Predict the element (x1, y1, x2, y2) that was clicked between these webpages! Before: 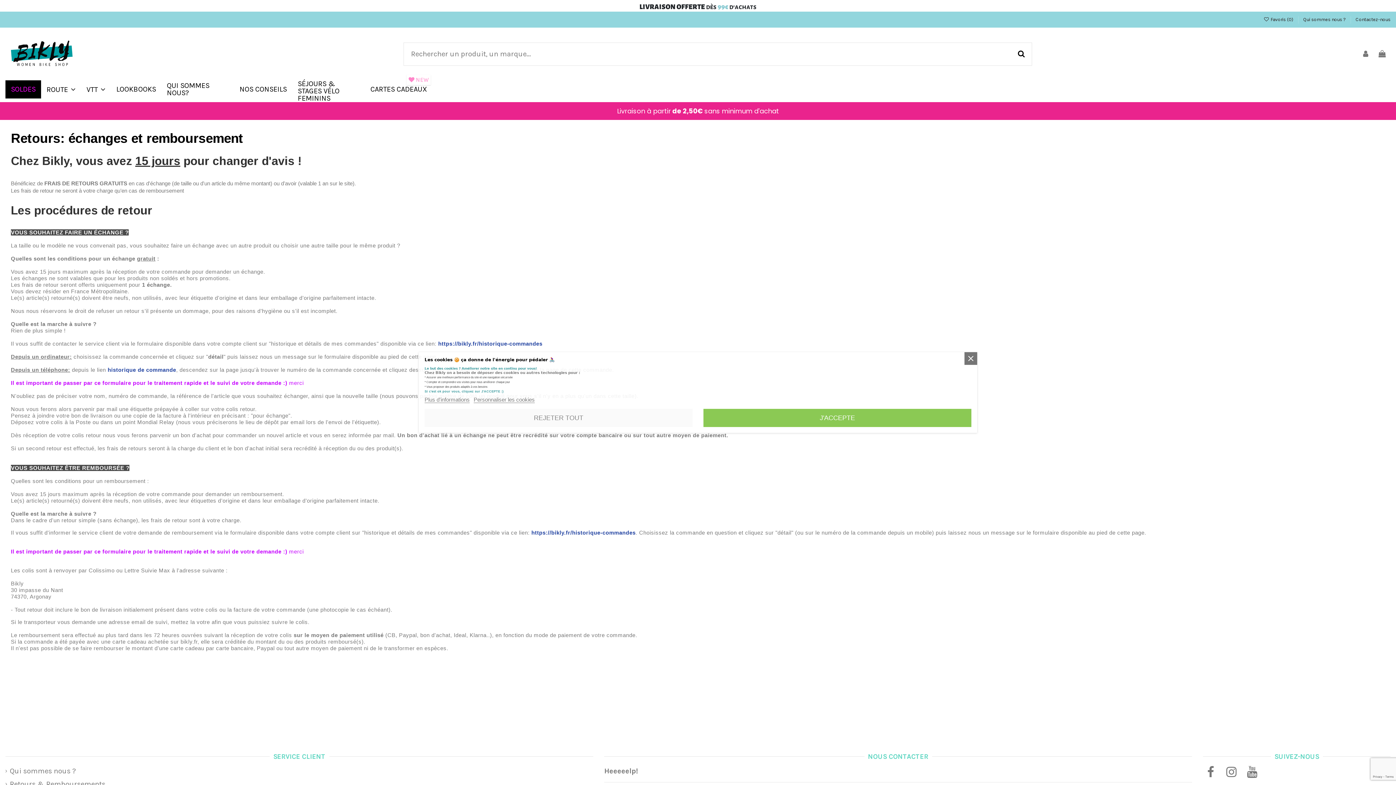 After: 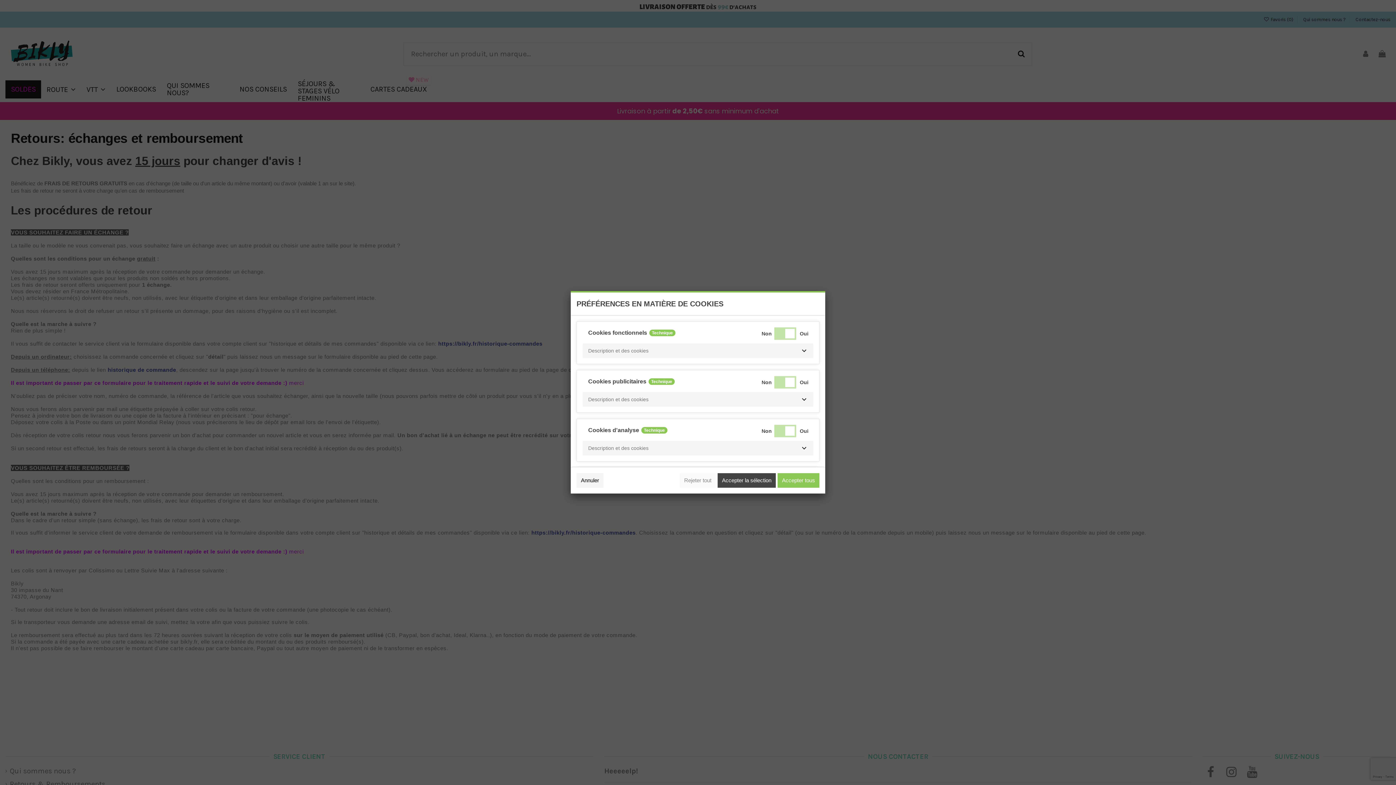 Action: label: Personnaliser les cookies bbox: (473, 396, 534, 403)